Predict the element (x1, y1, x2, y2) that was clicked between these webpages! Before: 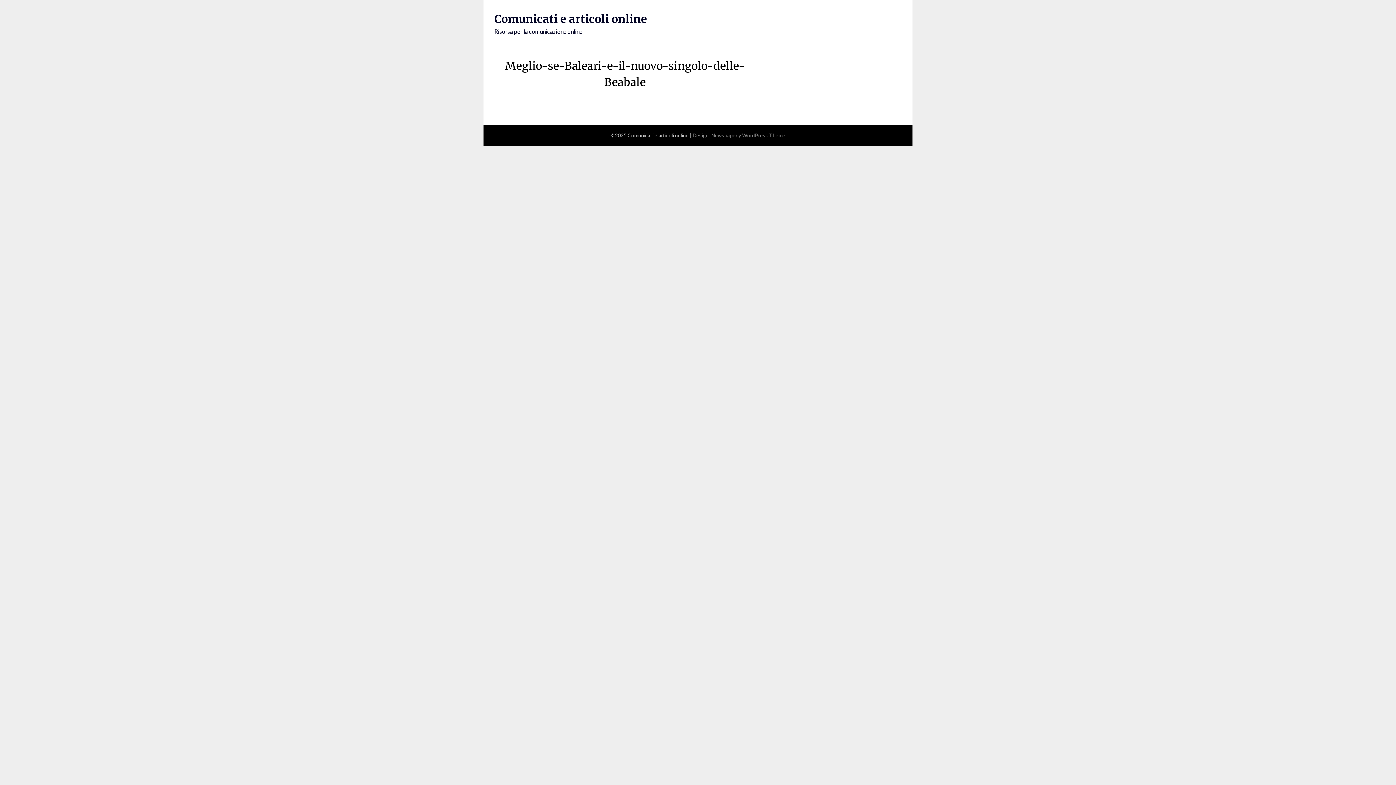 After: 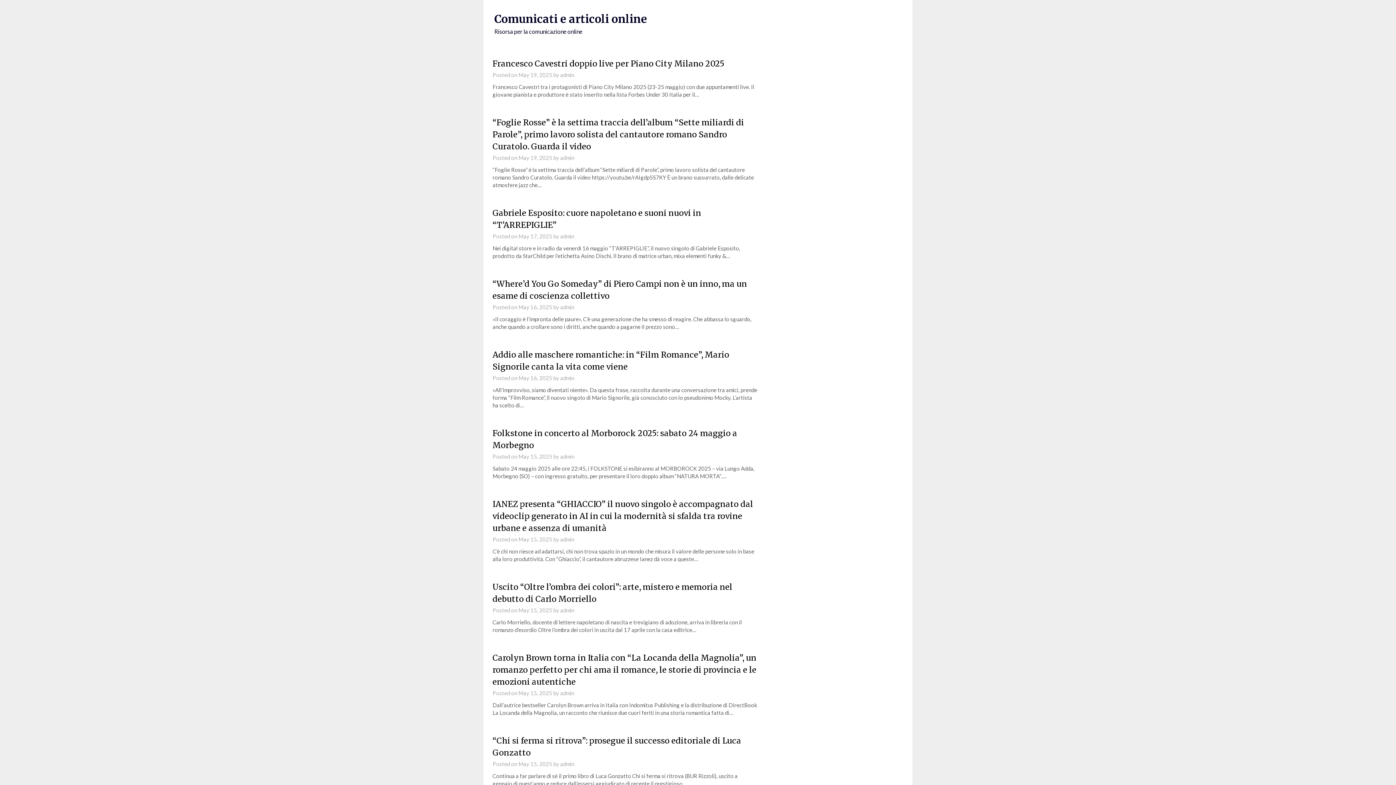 Action: bbox: (494, 12, 647, 25) label: Comunicati e articoli online